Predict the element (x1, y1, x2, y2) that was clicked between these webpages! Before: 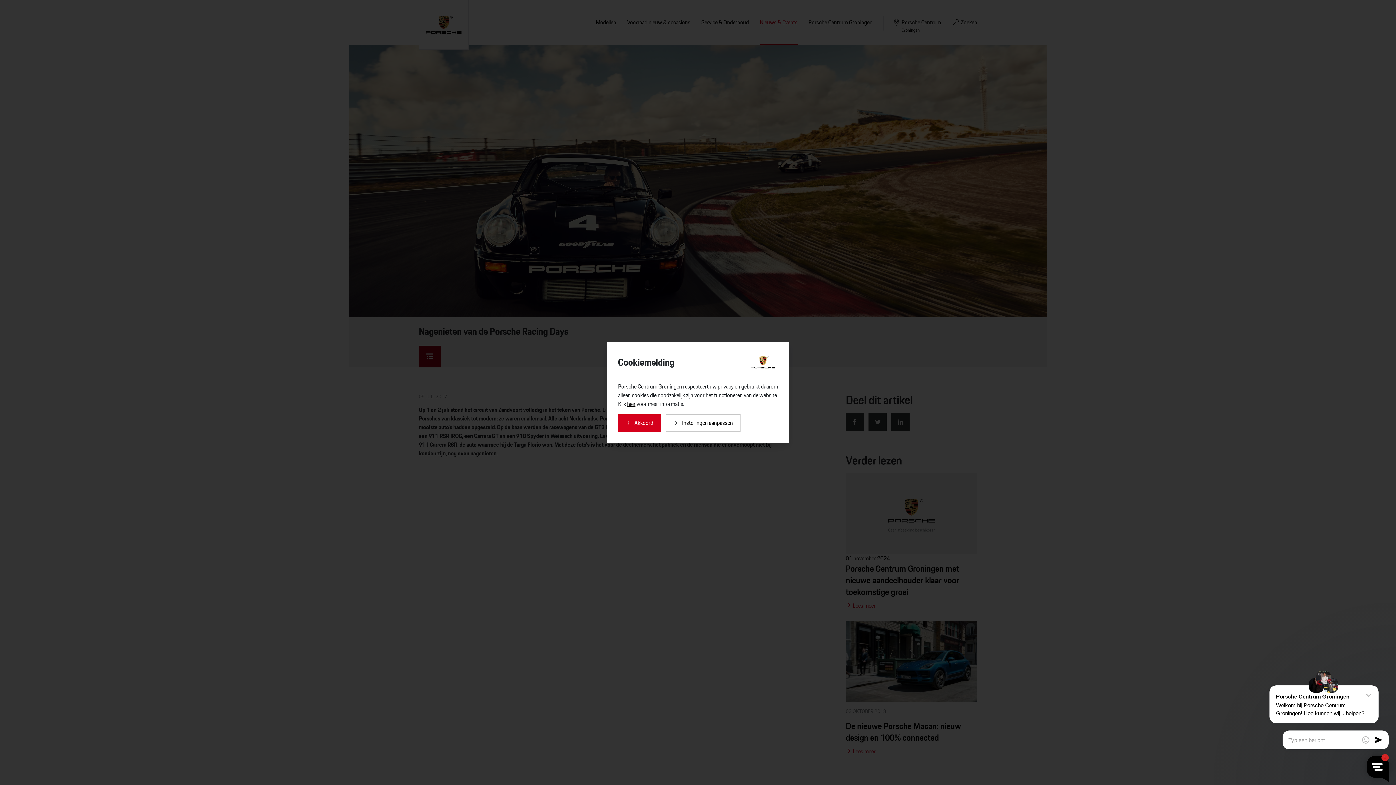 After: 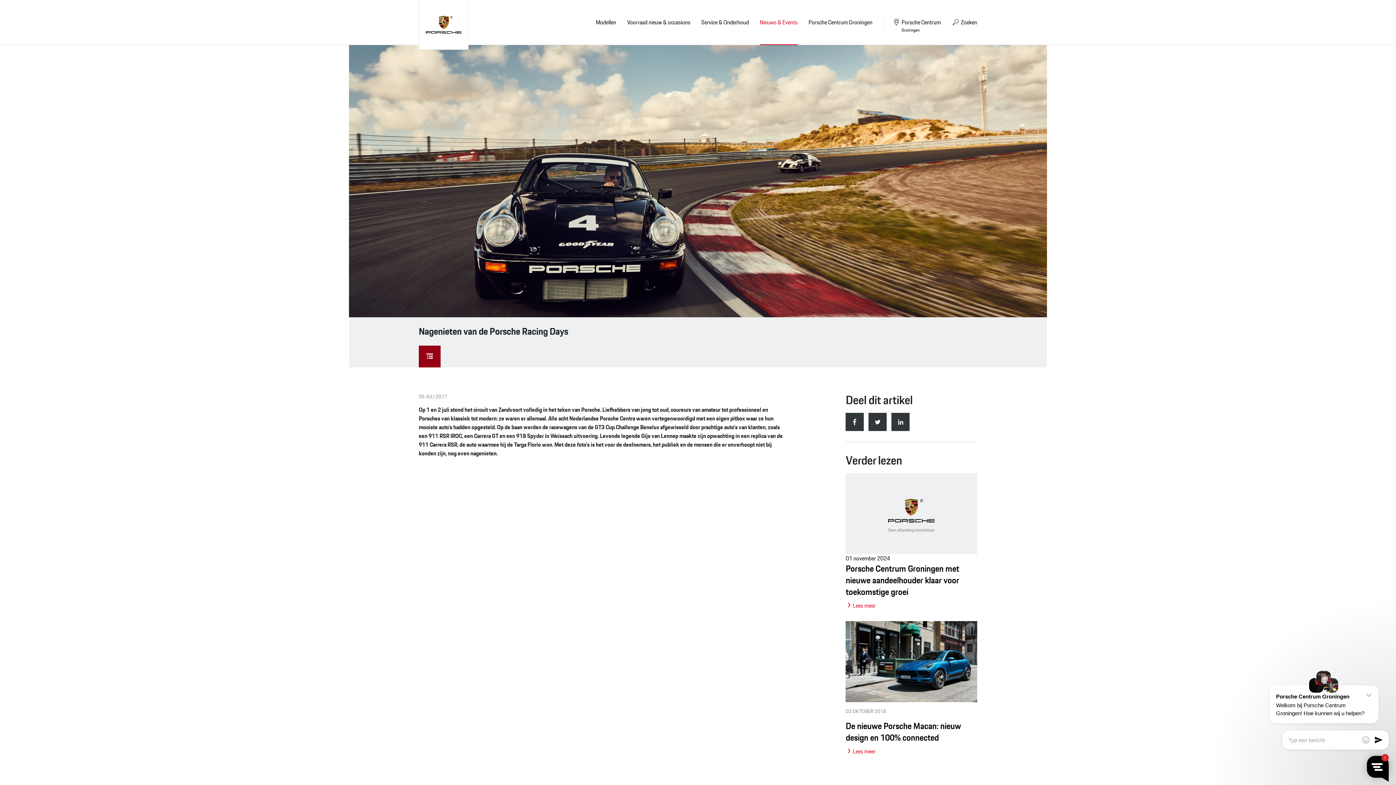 Action: bbox: (618, 414, 661, 432) label: Akkoord